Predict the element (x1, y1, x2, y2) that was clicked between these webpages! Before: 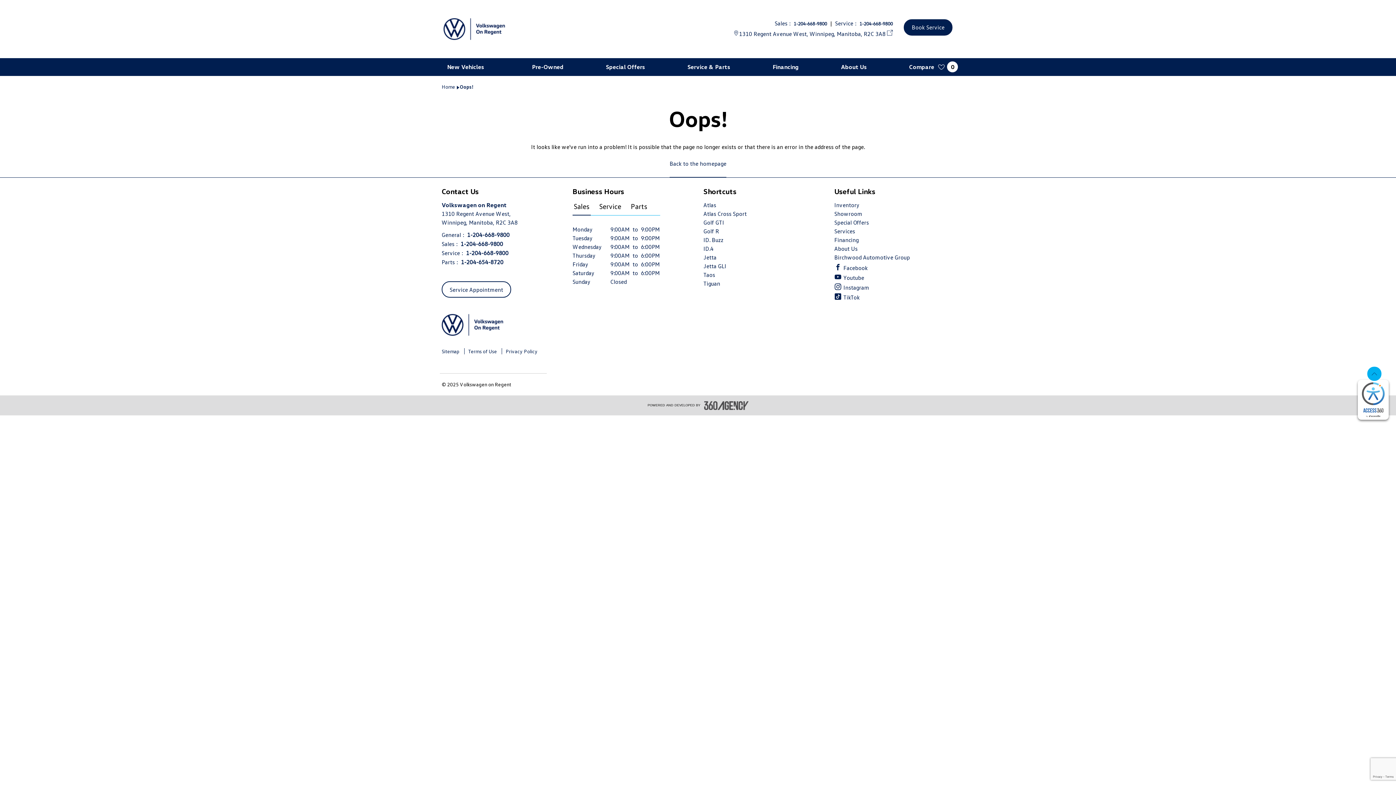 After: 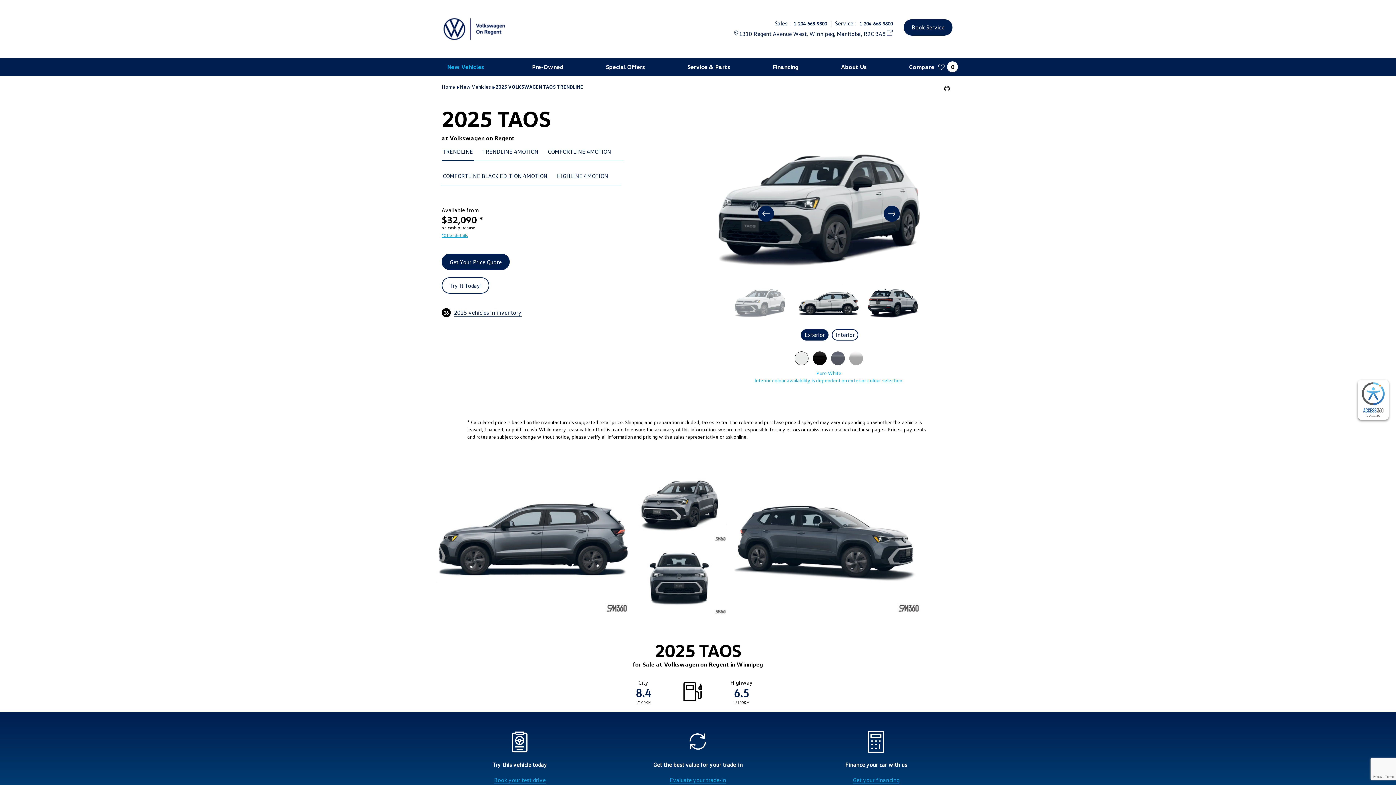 Action: label: Taos bbox: (703, 271, 715, 278)